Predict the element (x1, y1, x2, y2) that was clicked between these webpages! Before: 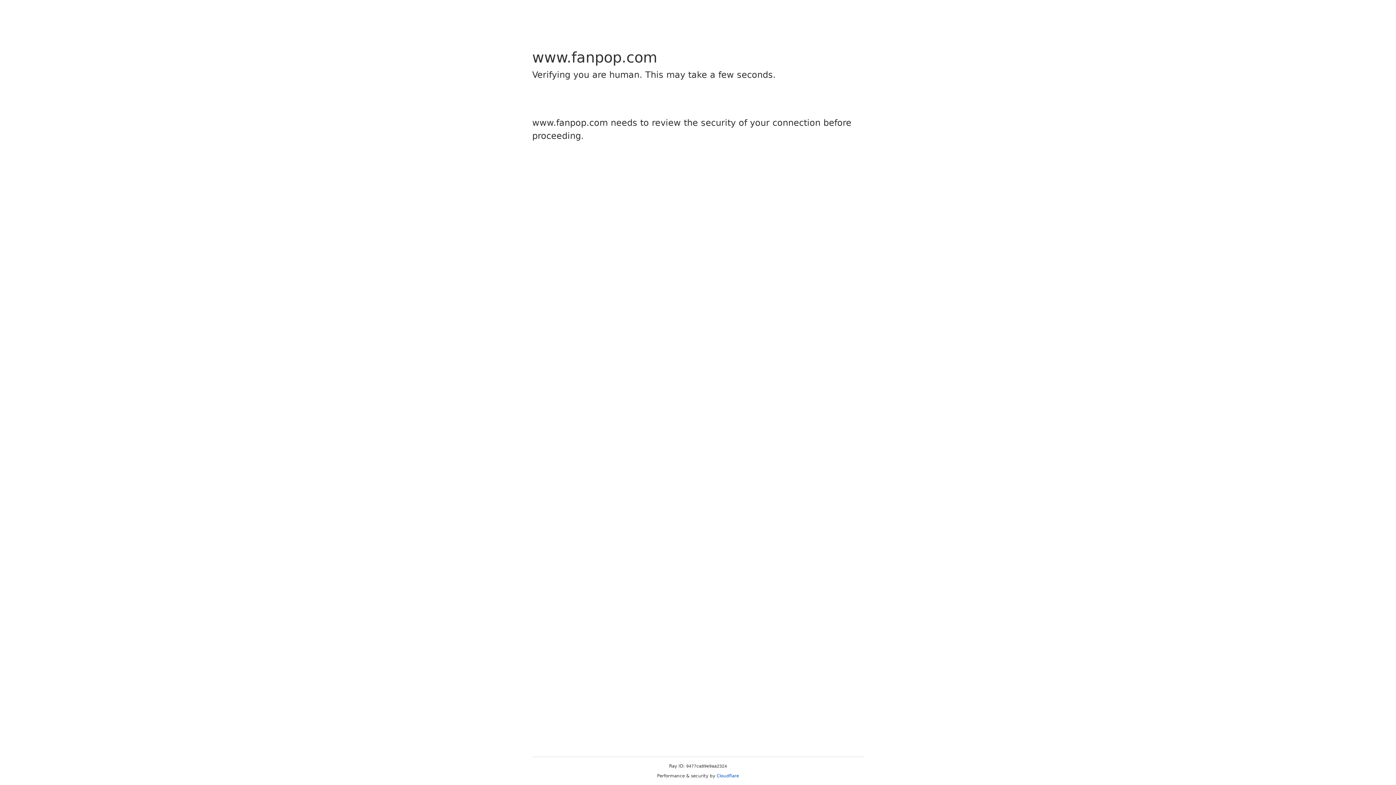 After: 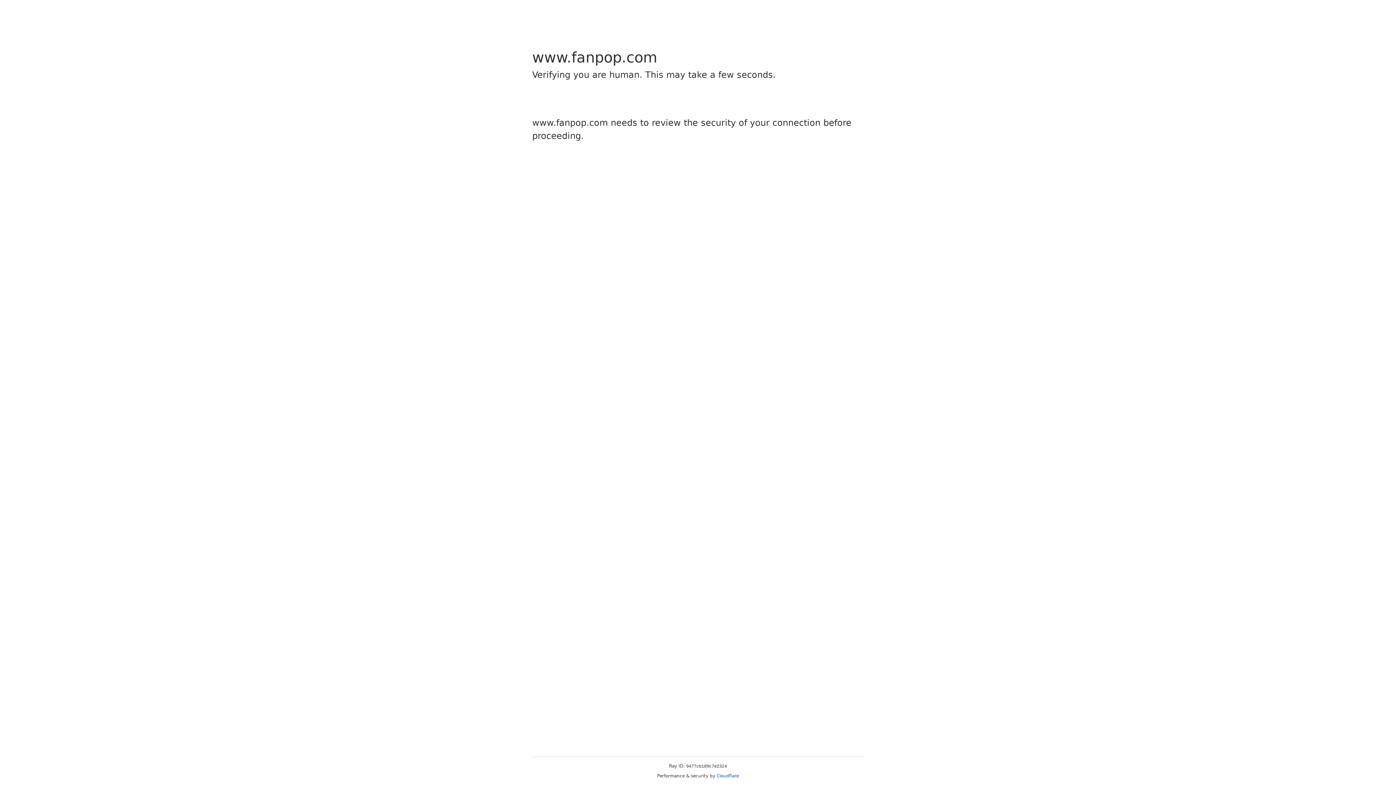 Action: label: Cloudflare bbox: (716, 773, 739, 778)